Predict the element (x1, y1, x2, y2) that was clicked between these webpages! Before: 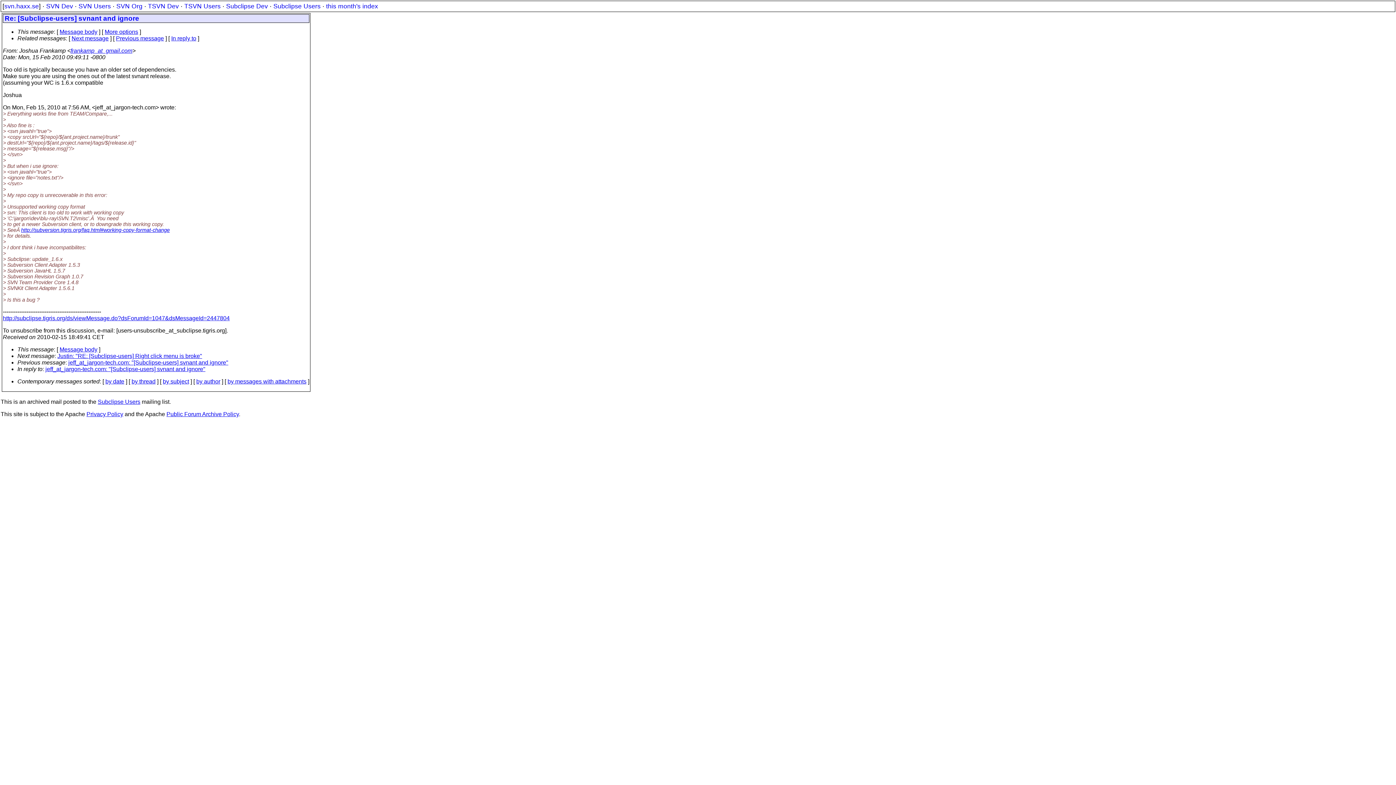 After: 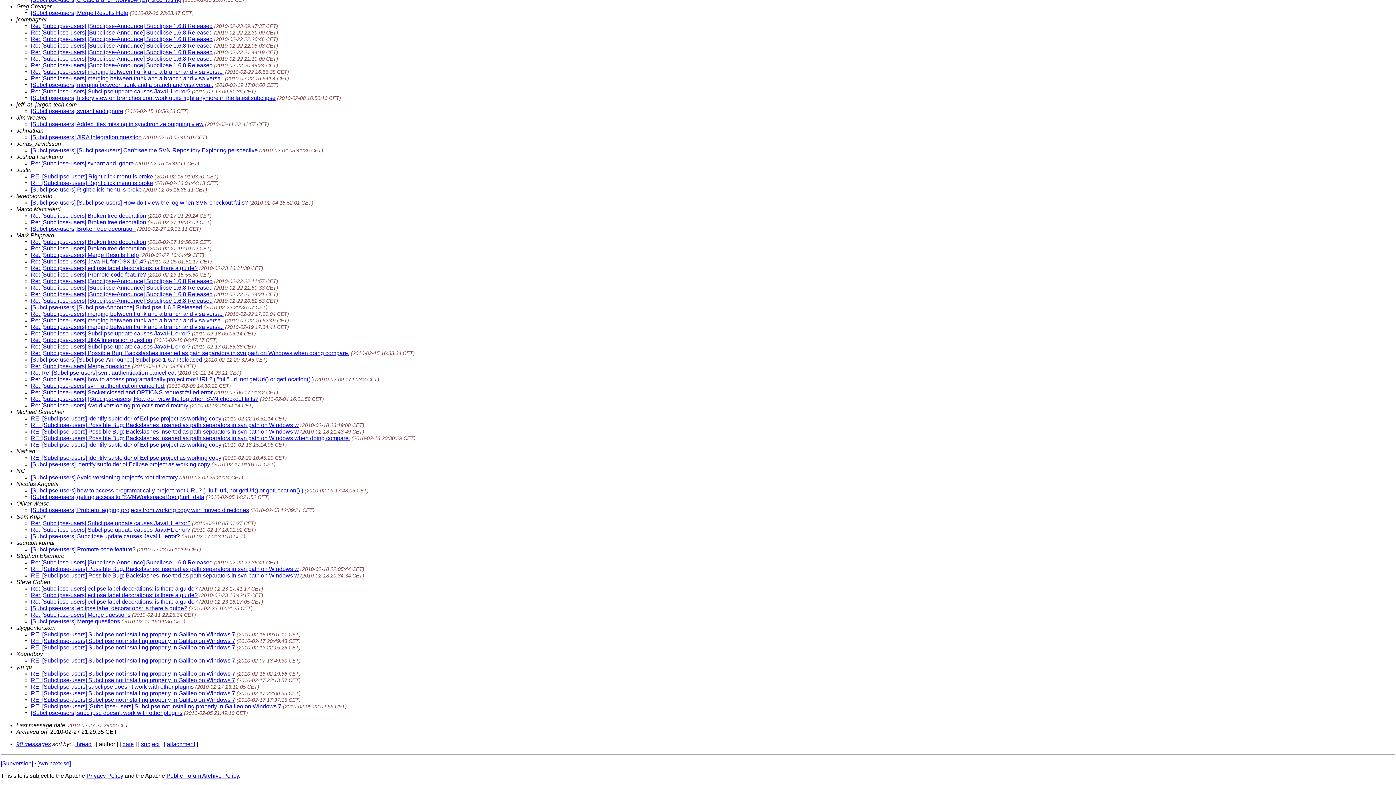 Action: label: by author bbox: (196, 378, 220, 384)